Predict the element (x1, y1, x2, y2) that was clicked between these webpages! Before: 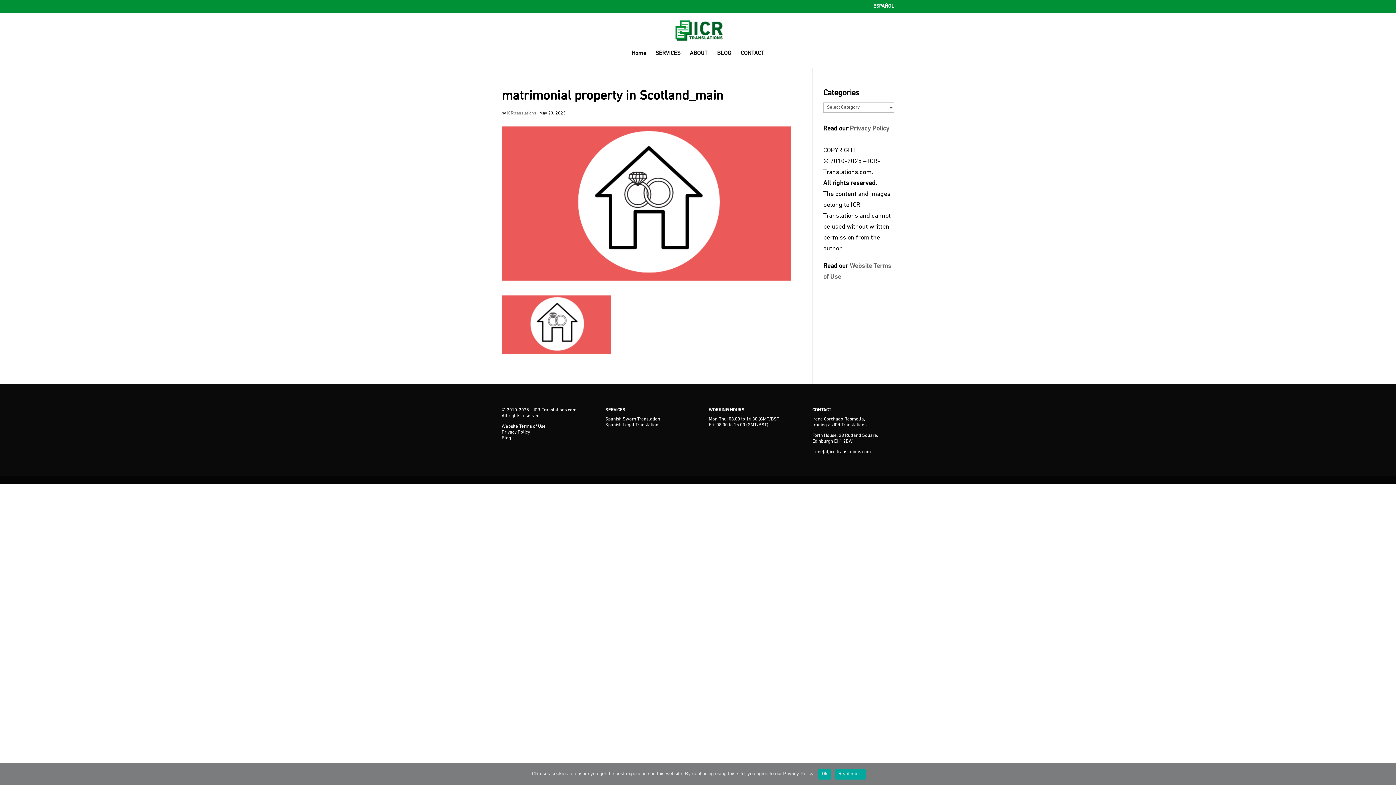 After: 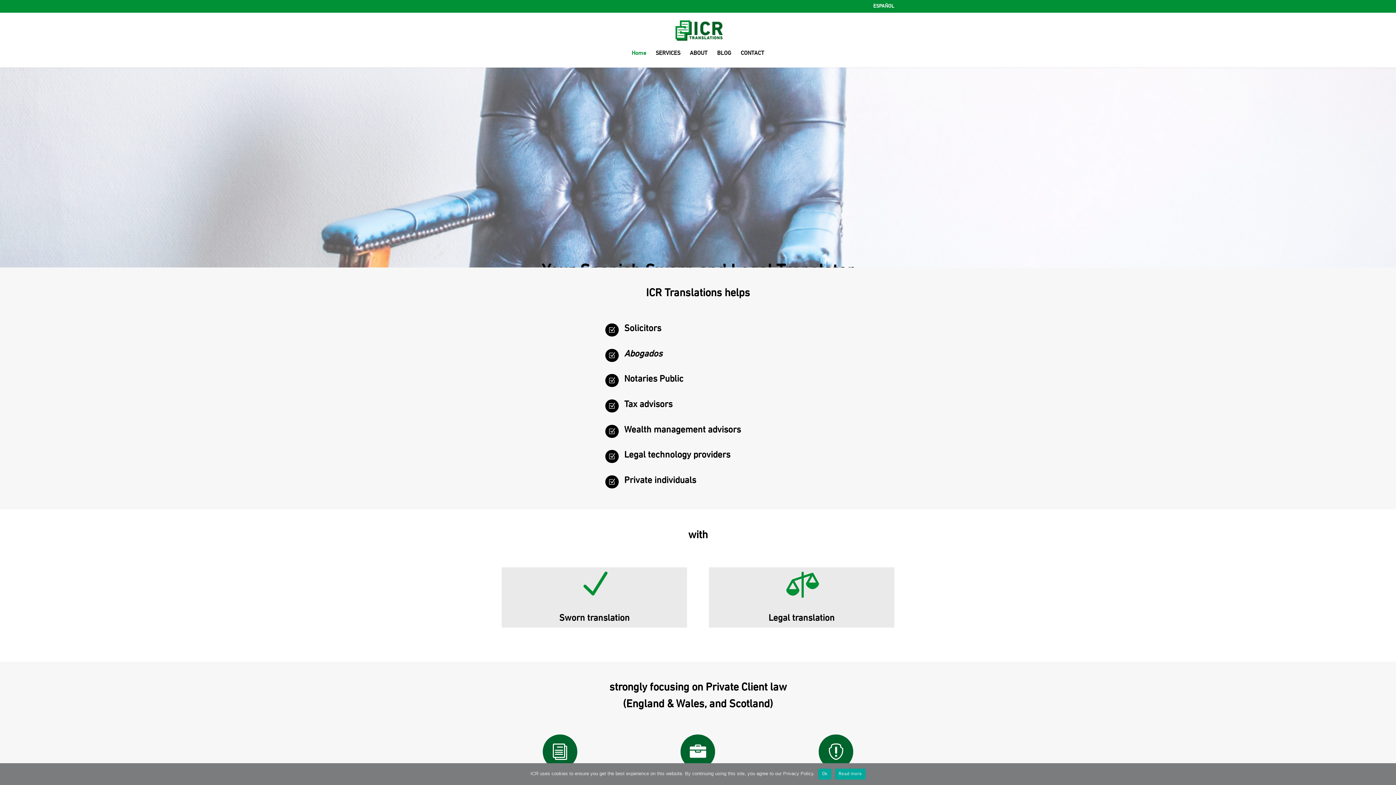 Action: bbox: (674, 27, 723, 34)